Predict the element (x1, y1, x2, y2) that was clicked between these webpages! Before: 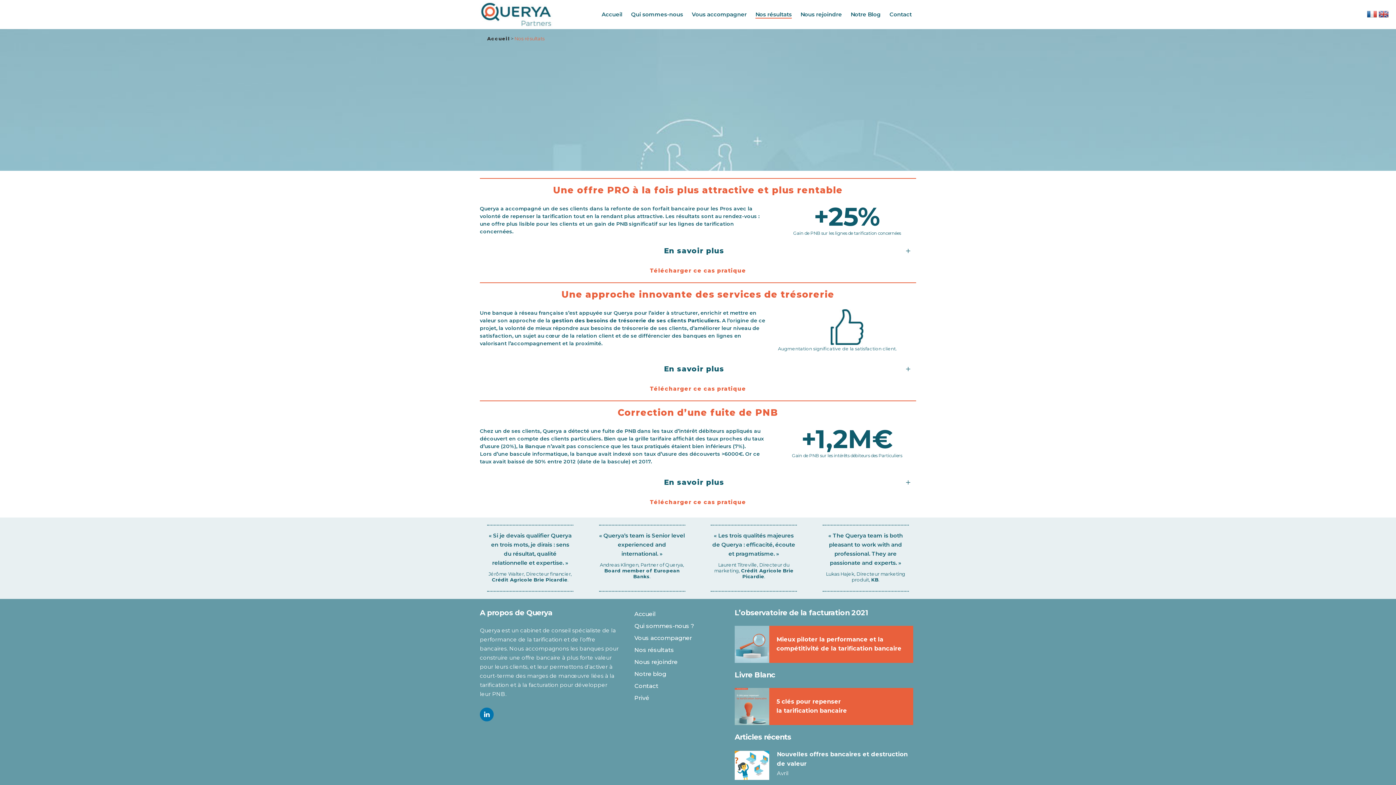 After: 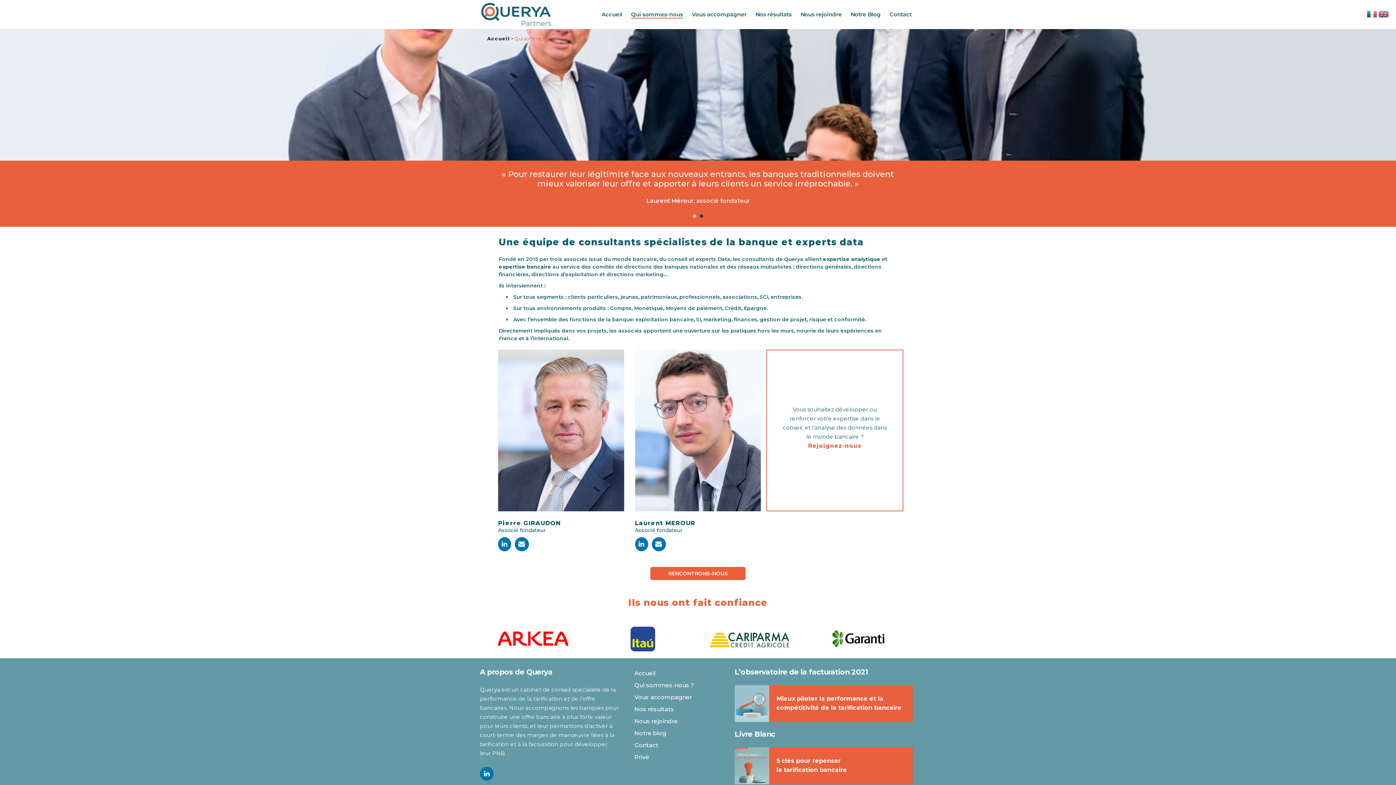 Action: bbox: (626, 0, 687, 29) label: Qui sommes-nous